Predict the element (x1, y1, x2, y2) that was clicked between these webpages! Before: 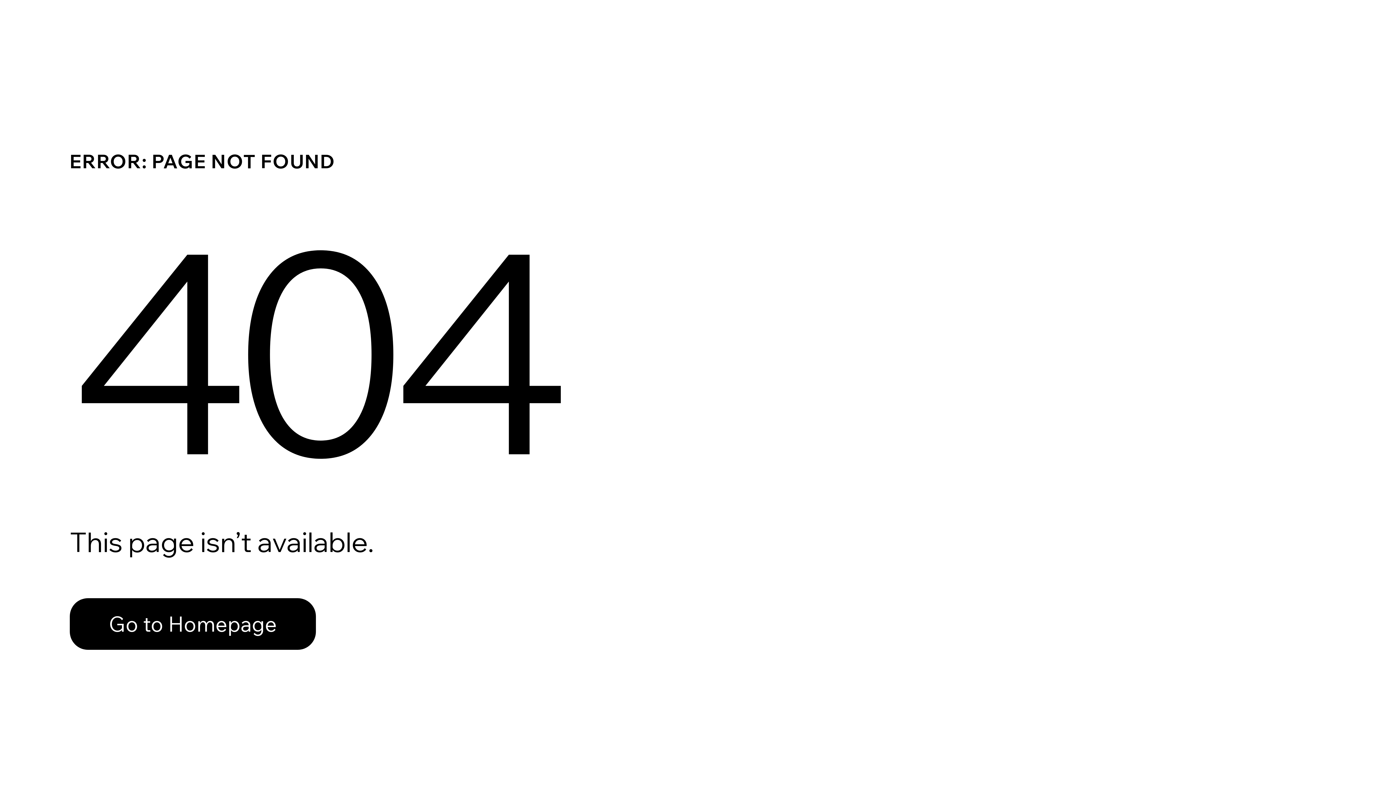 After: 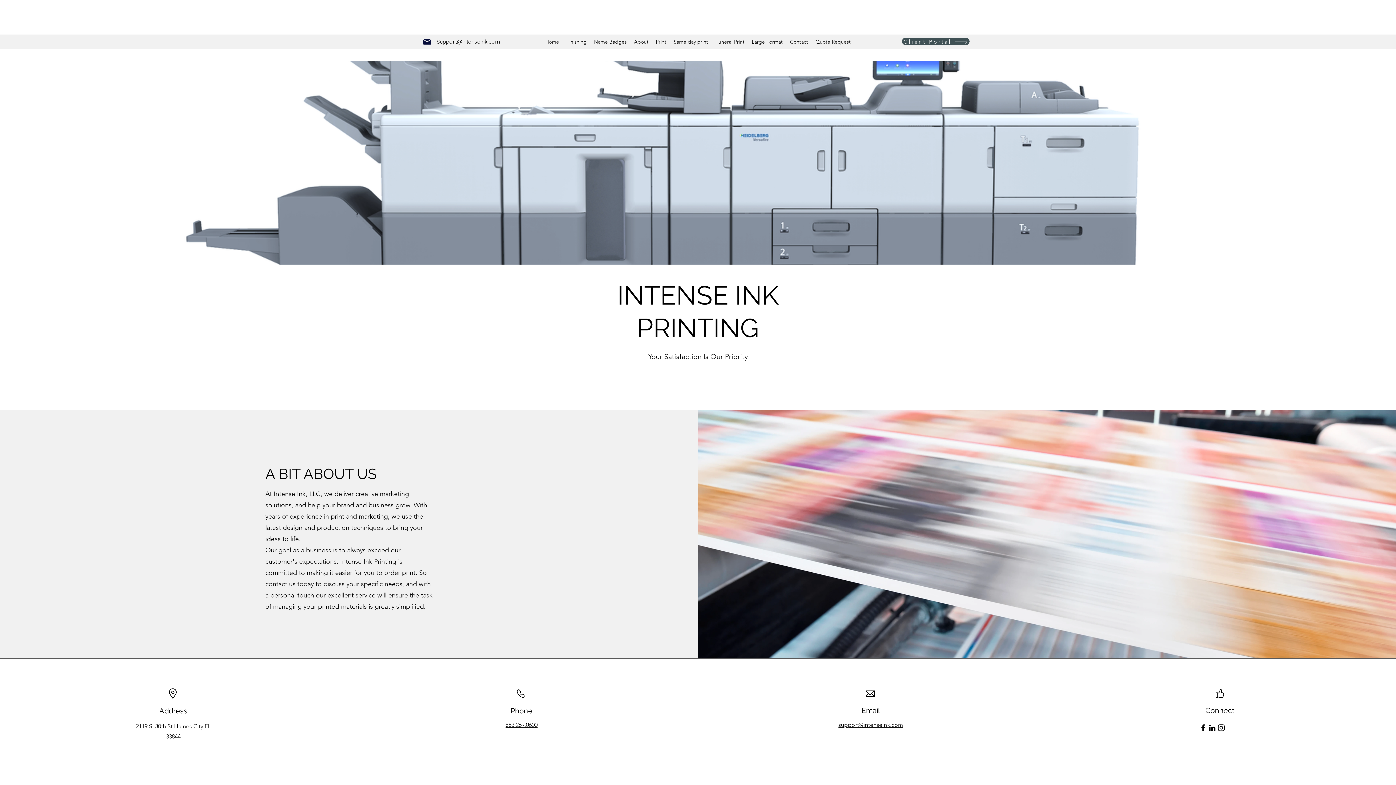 Action: label: Go to Homepage bbox: (69, 582, 768, 659)